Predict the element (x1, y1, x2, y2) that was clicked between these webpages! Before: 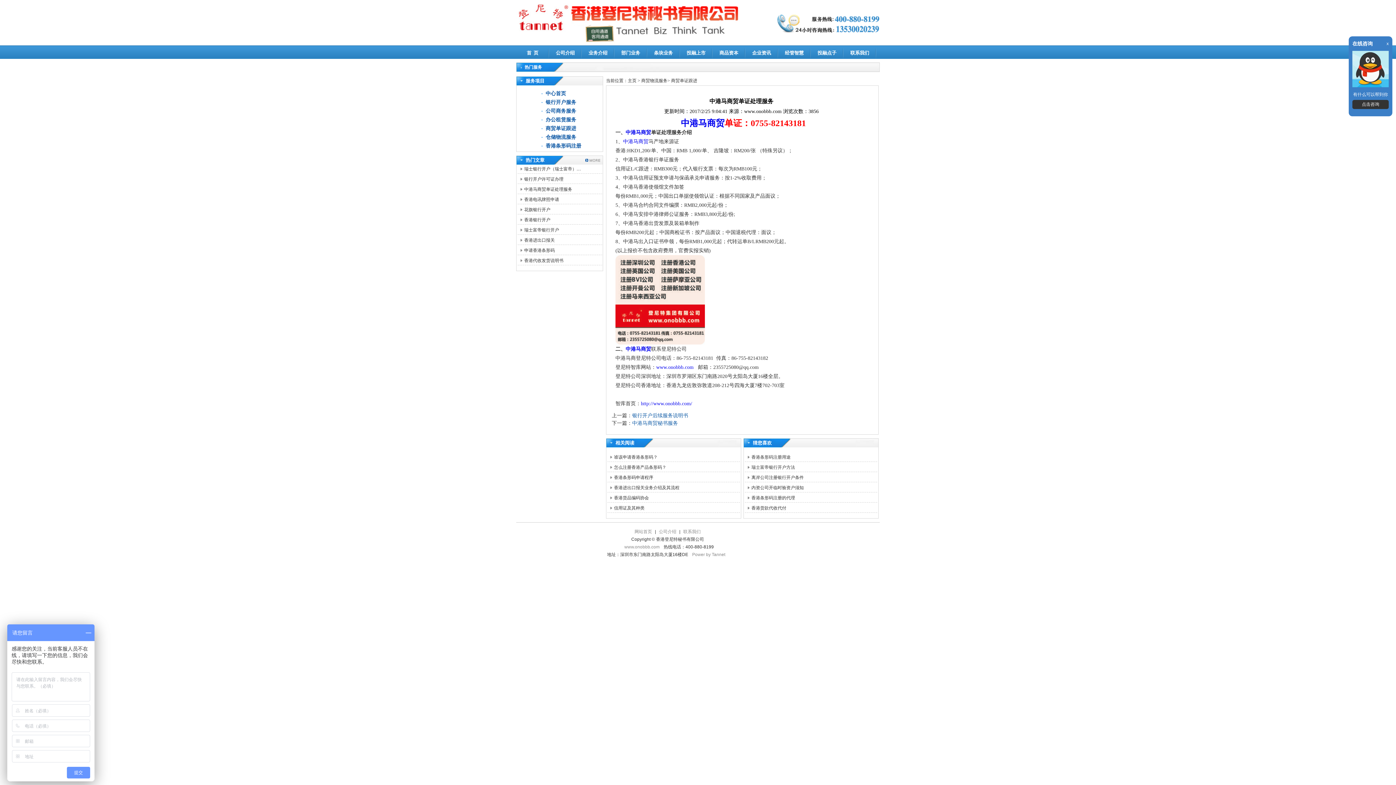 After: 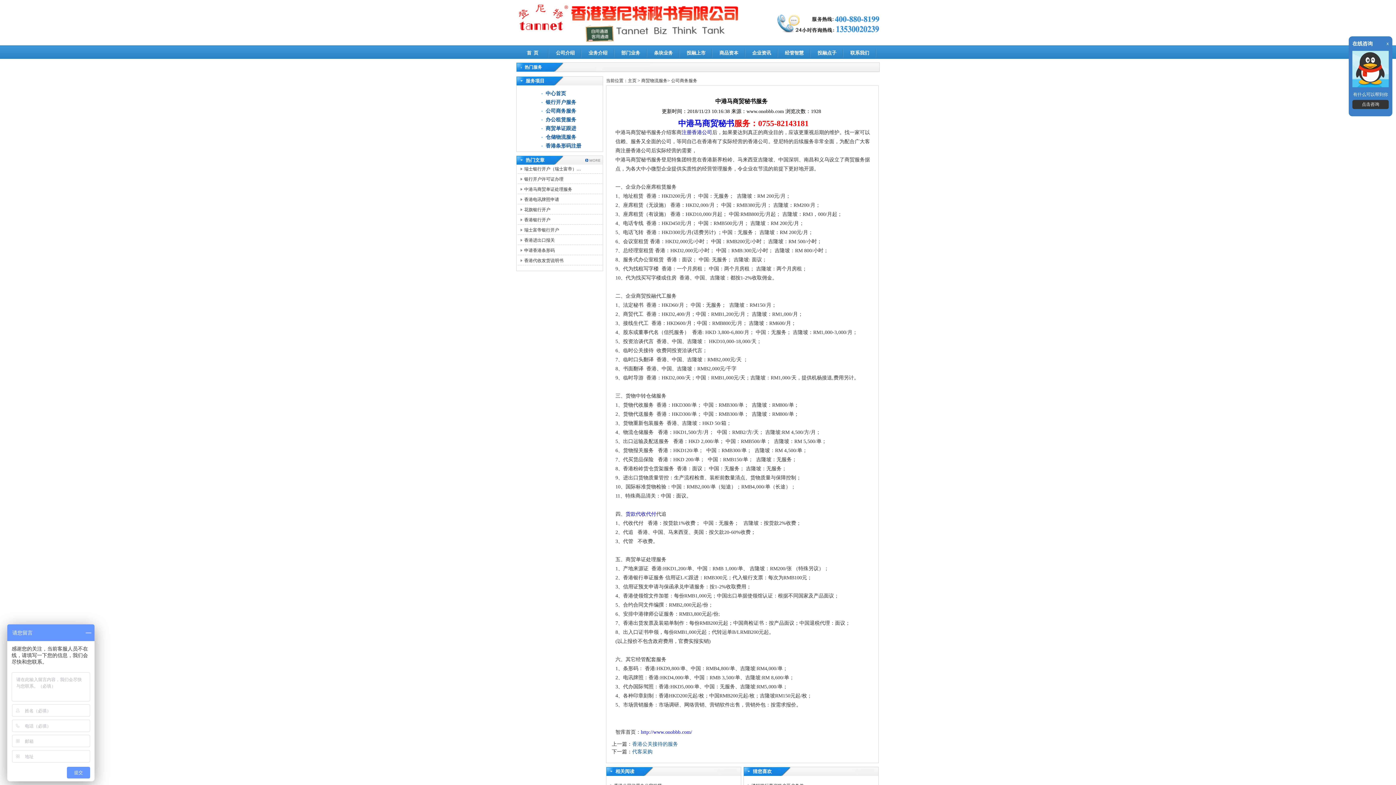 Action: label: 中港马商贸 bbox: (625, 129, 651, 135)